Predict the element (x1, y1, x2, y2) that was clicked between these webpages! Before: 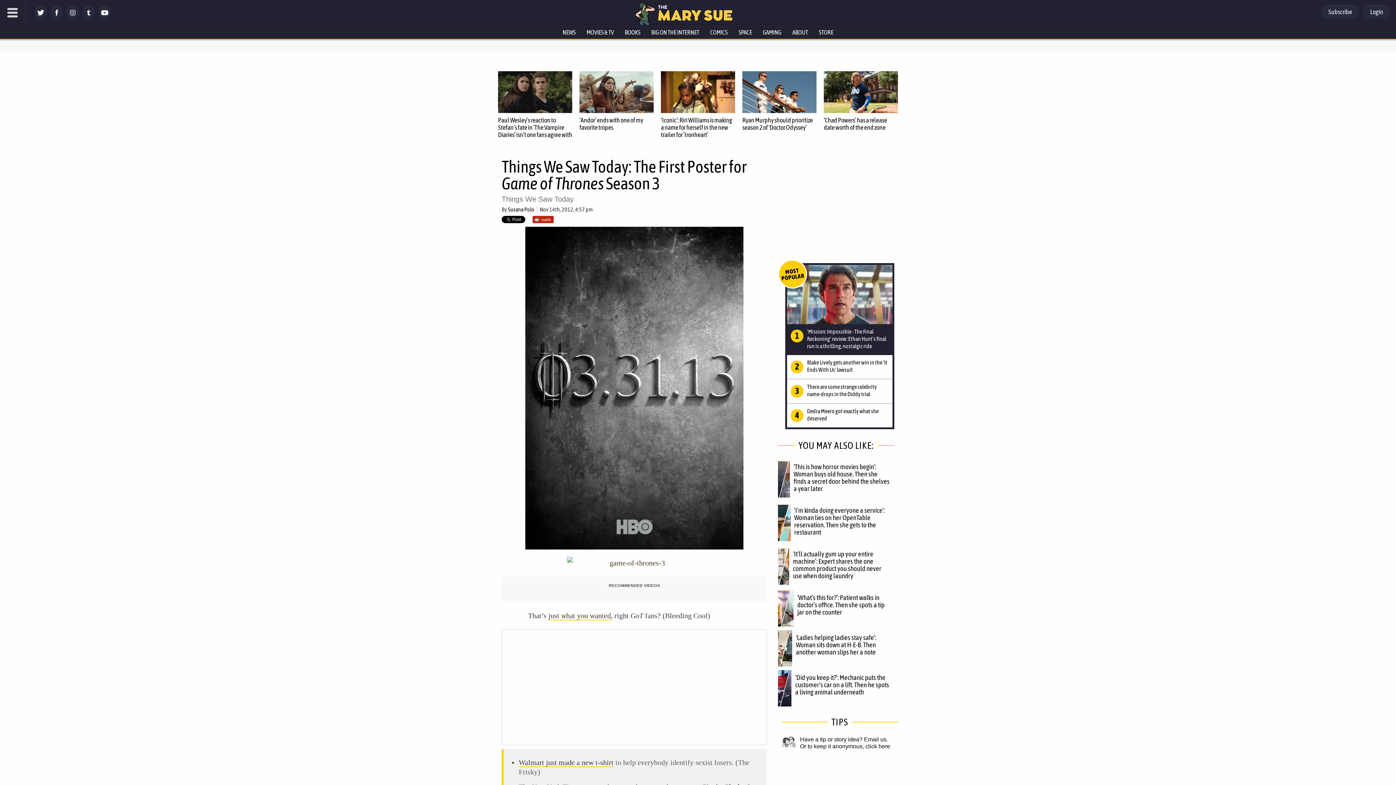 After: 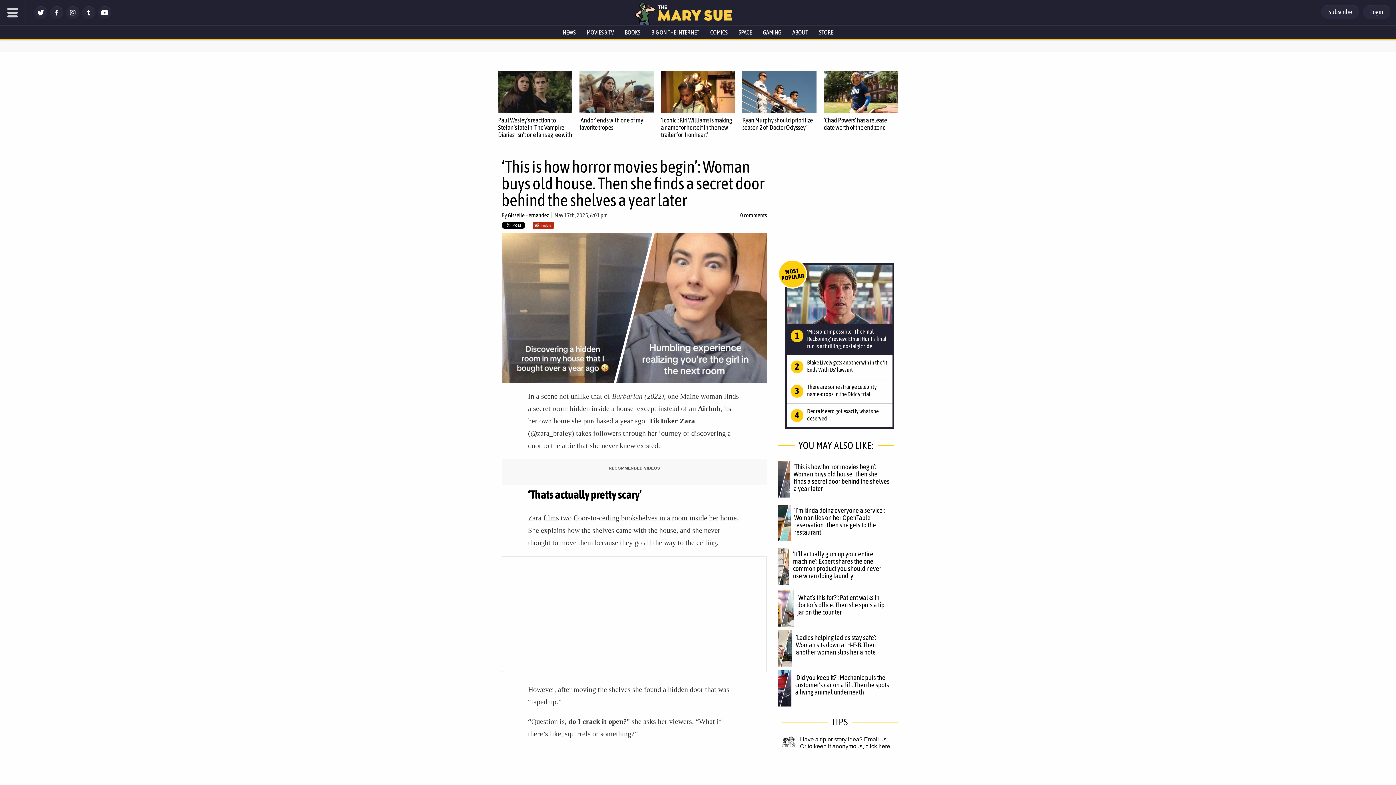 Action: bbox: (778, 459, 790, 499)